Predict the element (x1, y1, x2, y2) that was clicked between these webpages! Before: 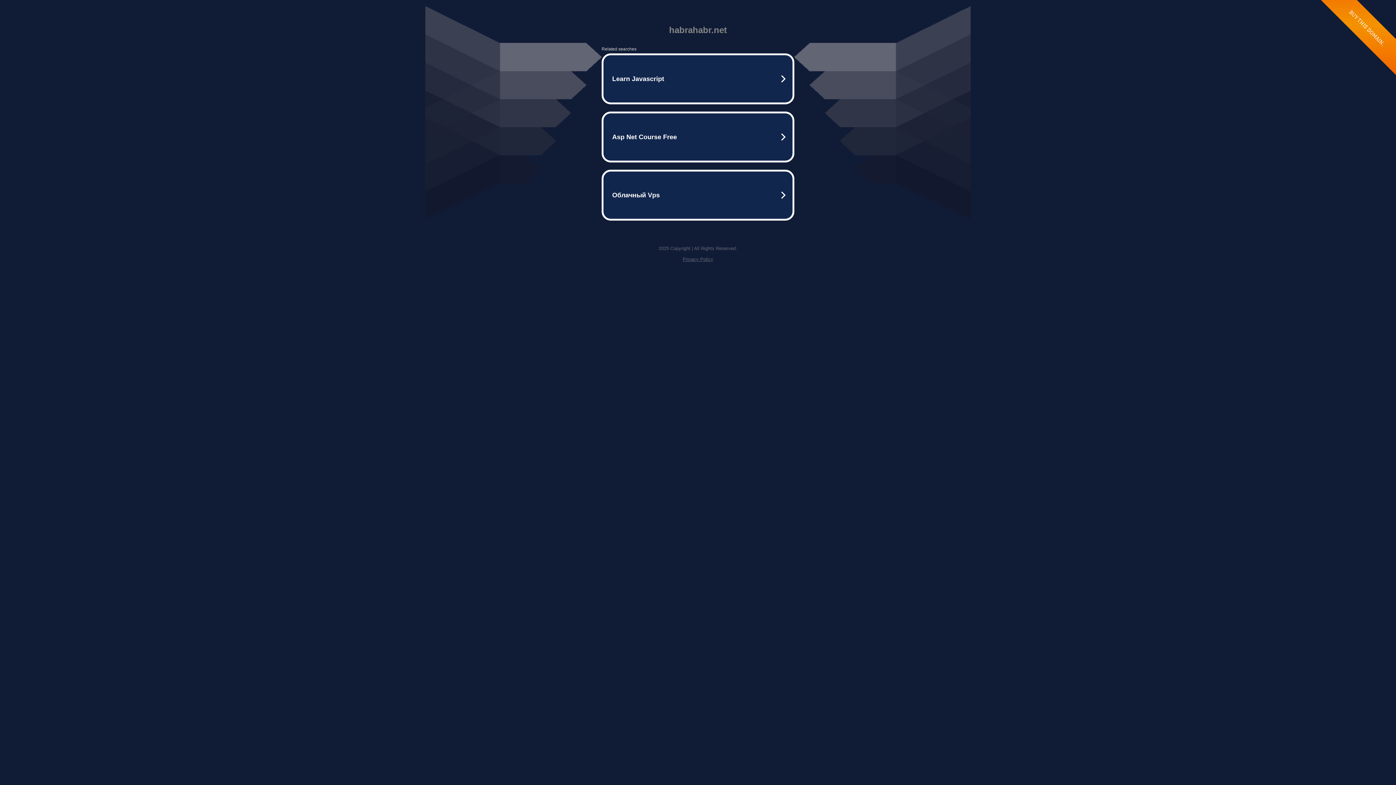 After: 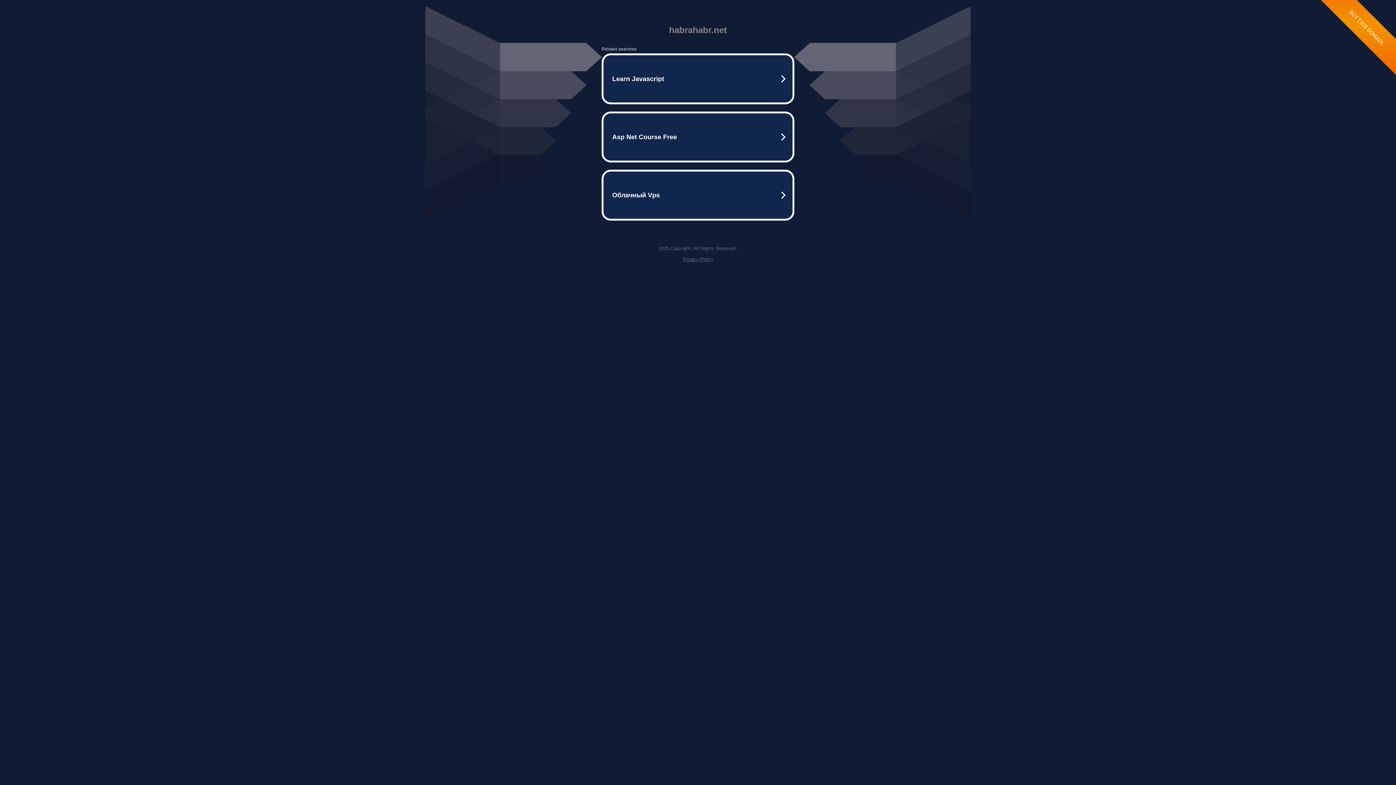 Action: bbox: (682, 256, 713, 262) label: Privacy Policy